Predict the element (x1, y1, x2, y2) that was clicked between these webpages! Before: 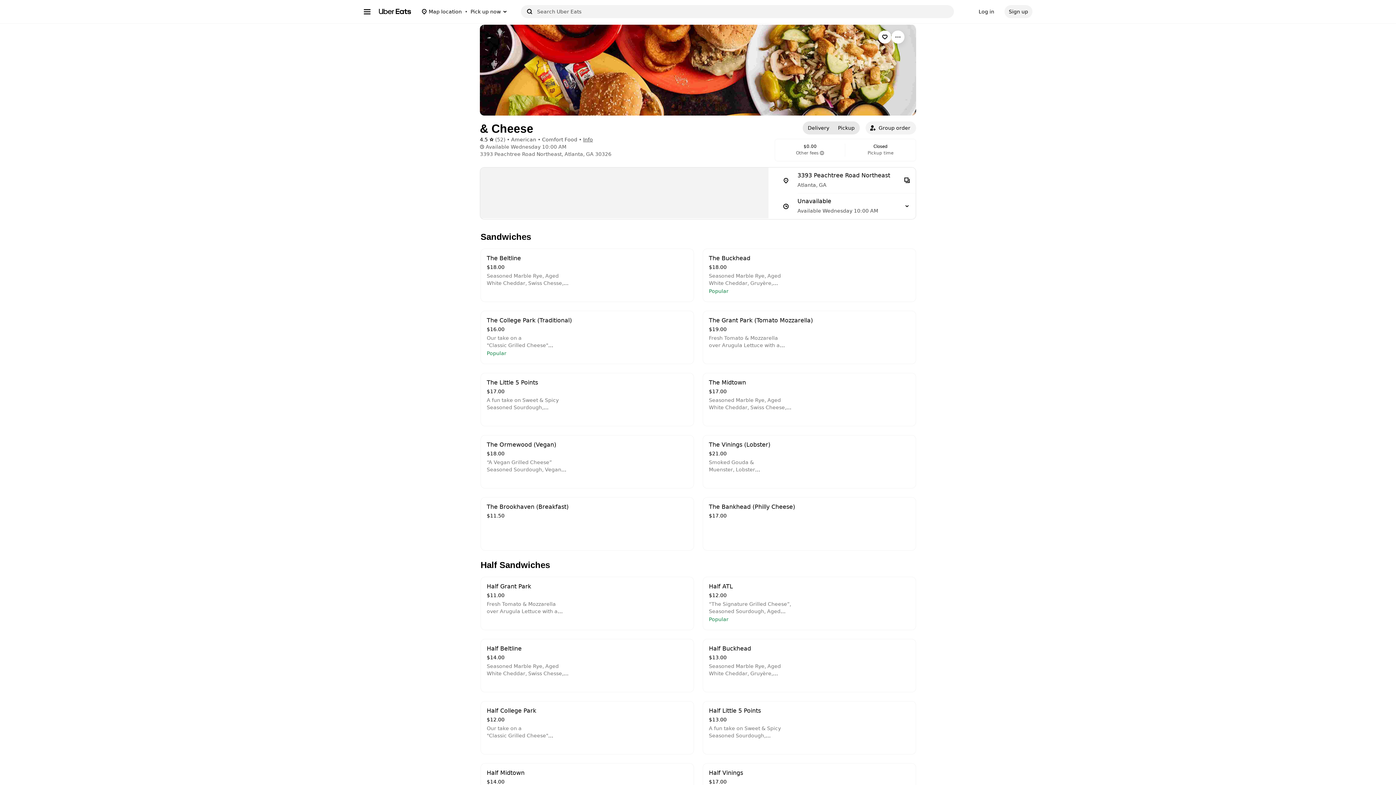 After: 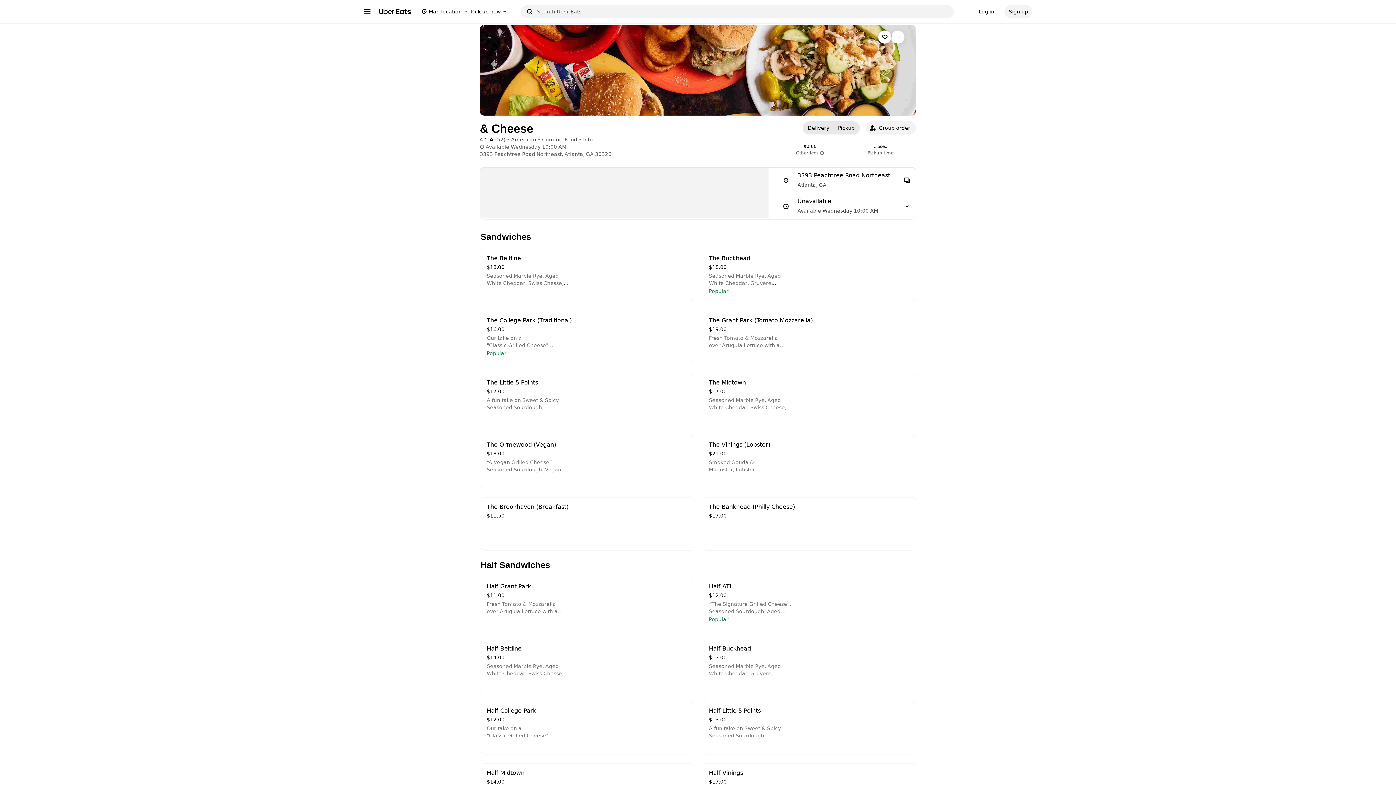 Action: label: The Brookhaven (Breakfast)
$11.50 bbox: (481, 497, 693, 550)